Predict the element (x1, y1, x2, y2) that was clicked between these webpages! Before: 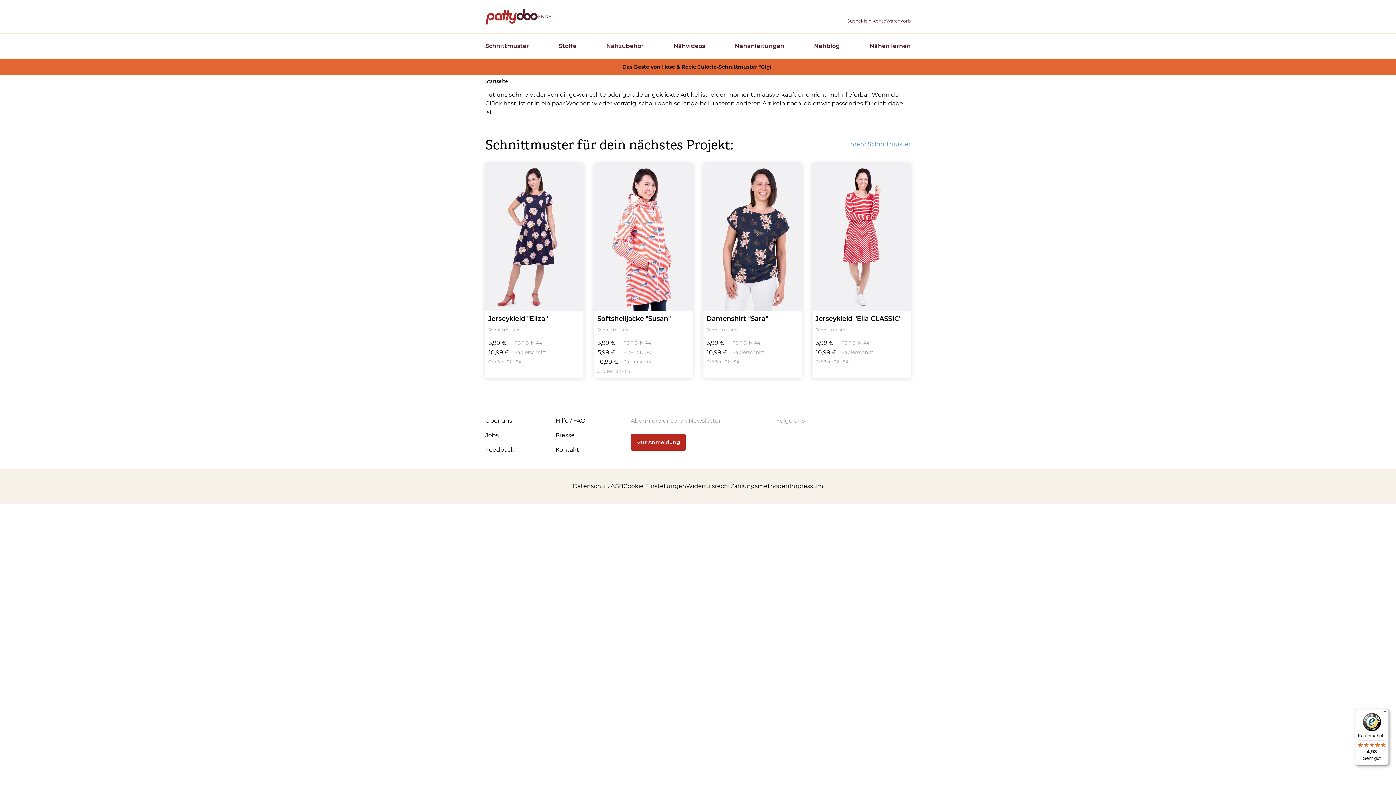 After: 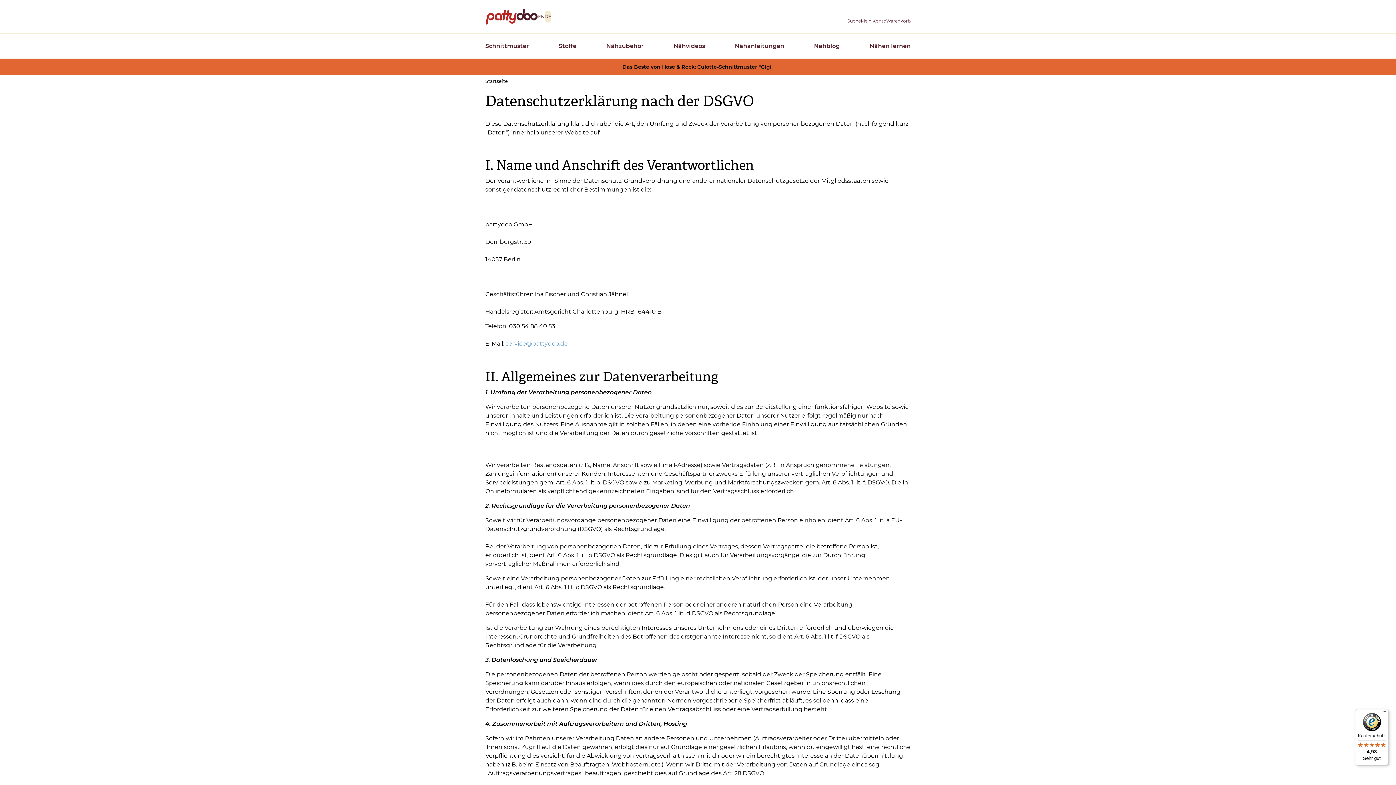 Action: bbox: (572, 483, 610, 489) label: Datenschutz